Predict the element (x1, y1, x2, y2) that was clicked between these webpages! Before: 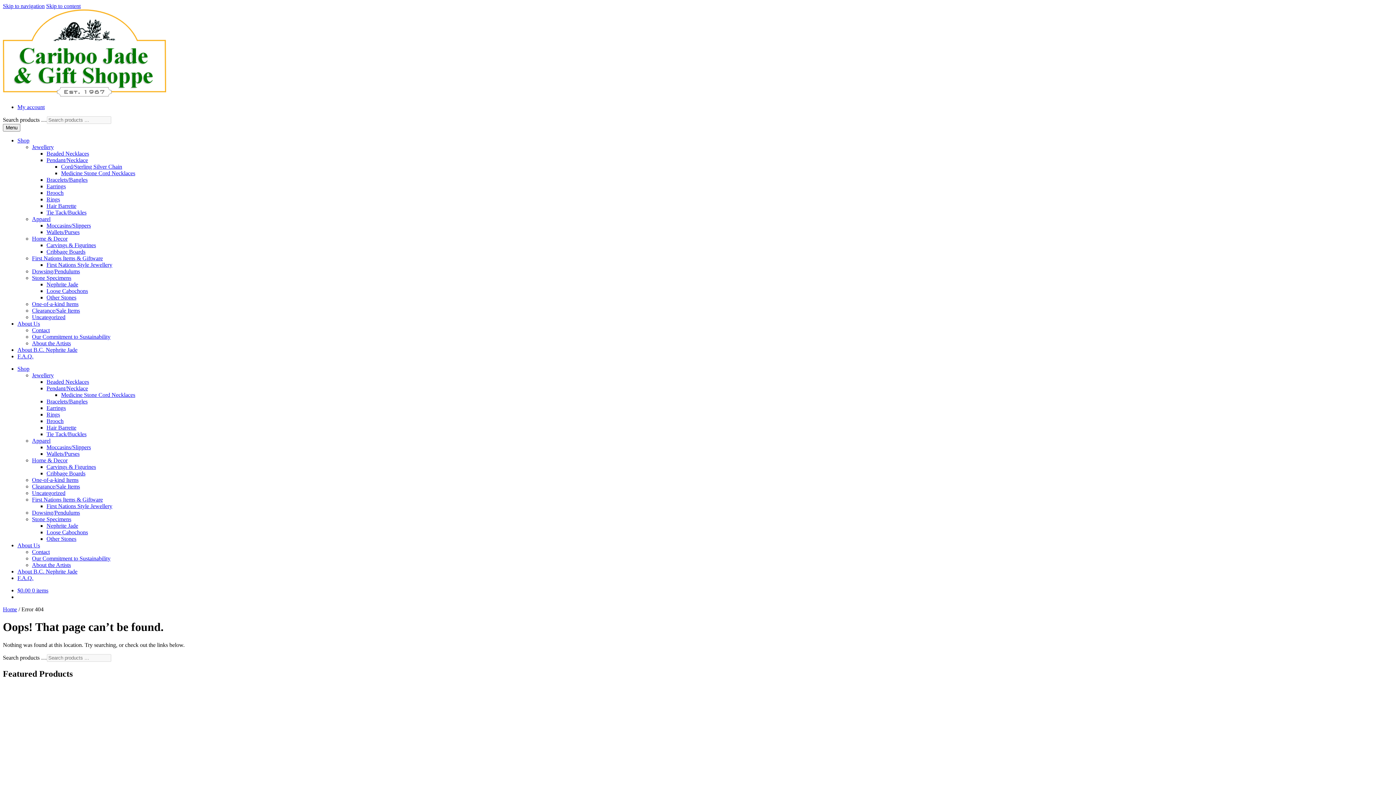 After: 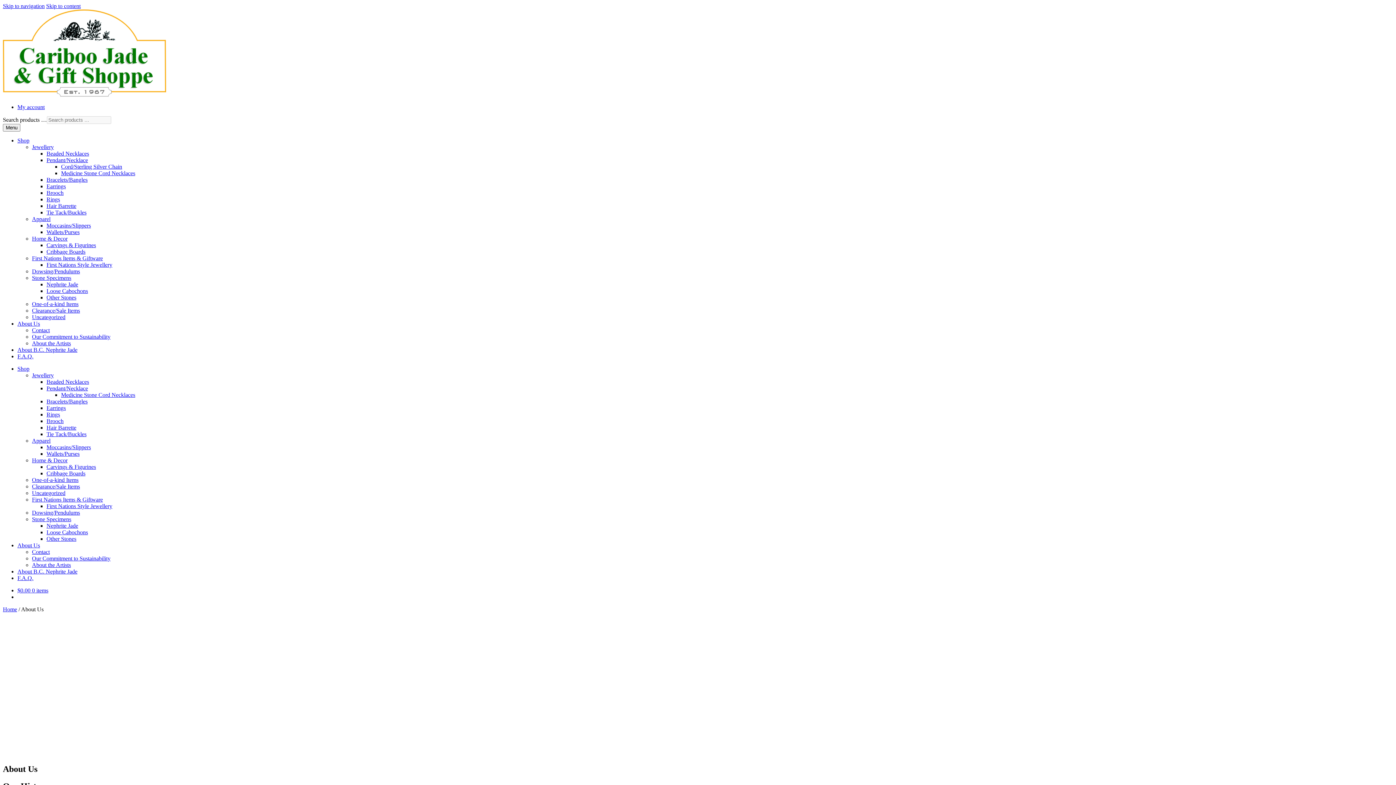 Action: bbox: (17, 542, 40, 548) label: About Us